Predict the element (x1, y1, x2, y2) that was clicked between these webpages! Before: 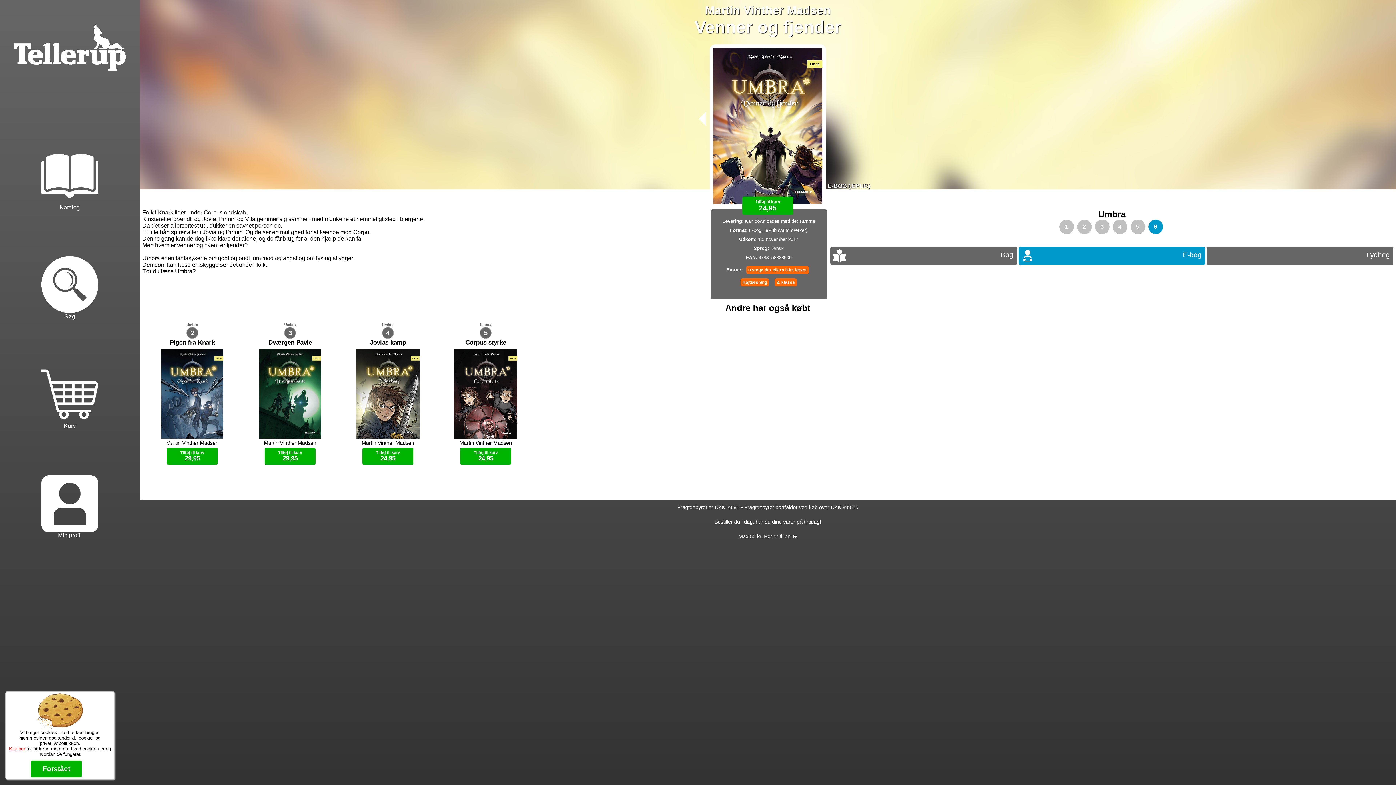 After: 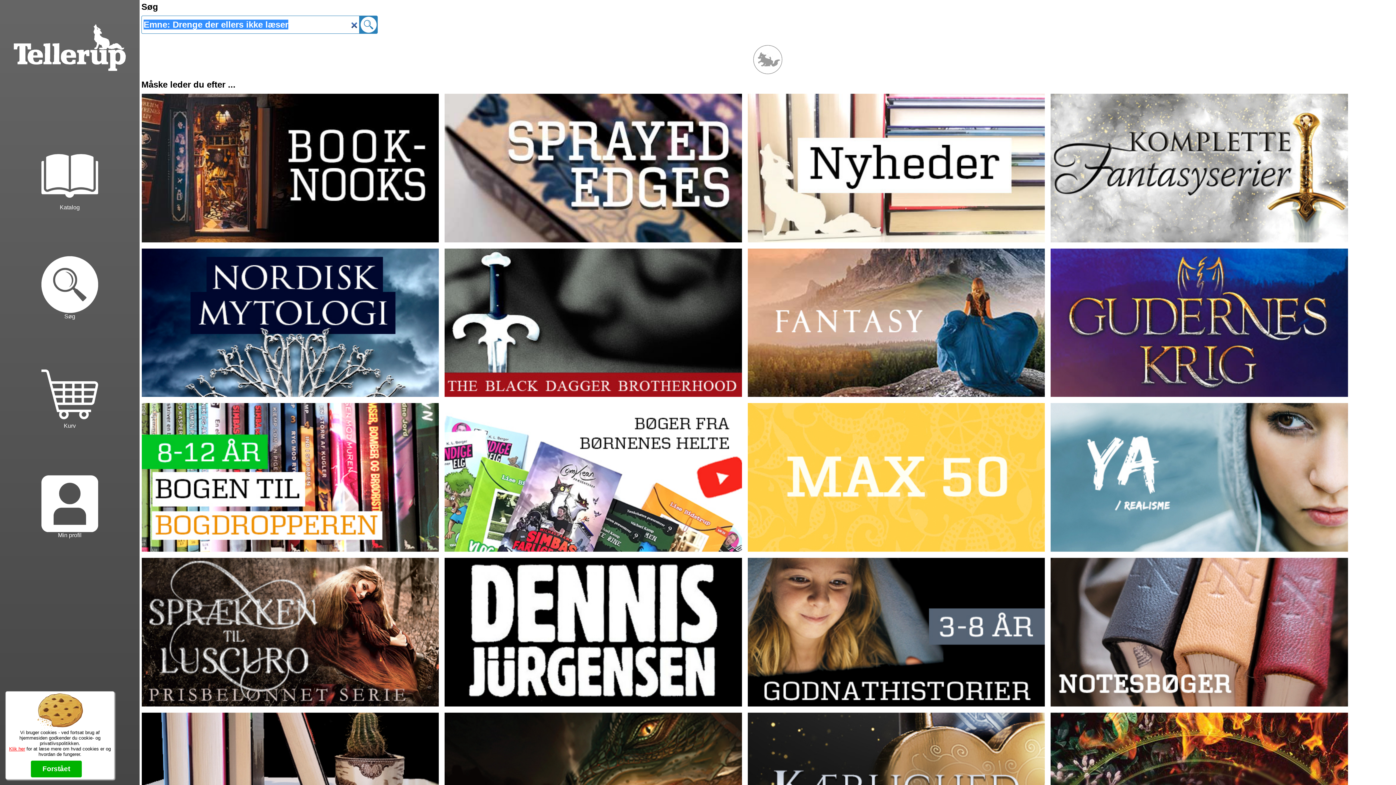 Action: bbox: (746, 266, 809, 274) label: Drenge der ellers ikke læser